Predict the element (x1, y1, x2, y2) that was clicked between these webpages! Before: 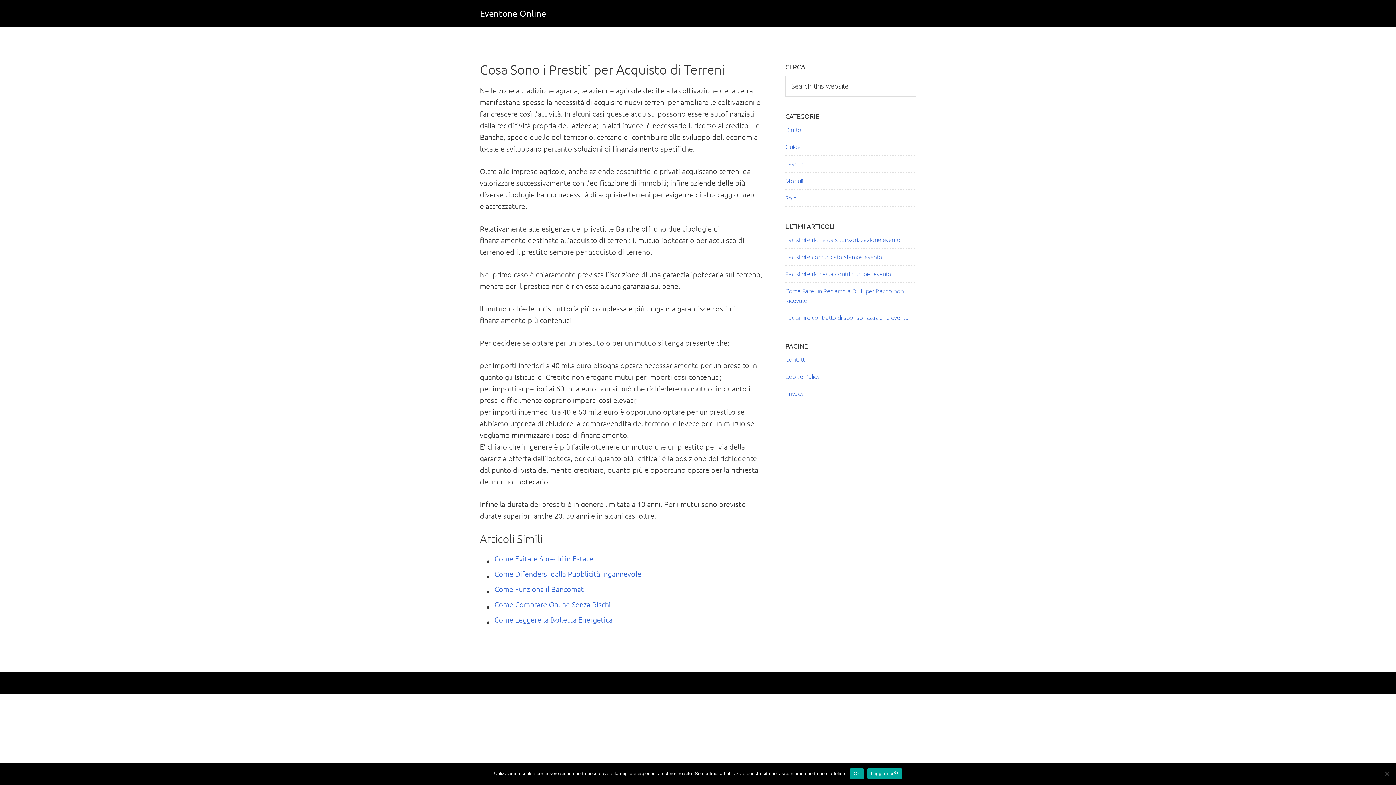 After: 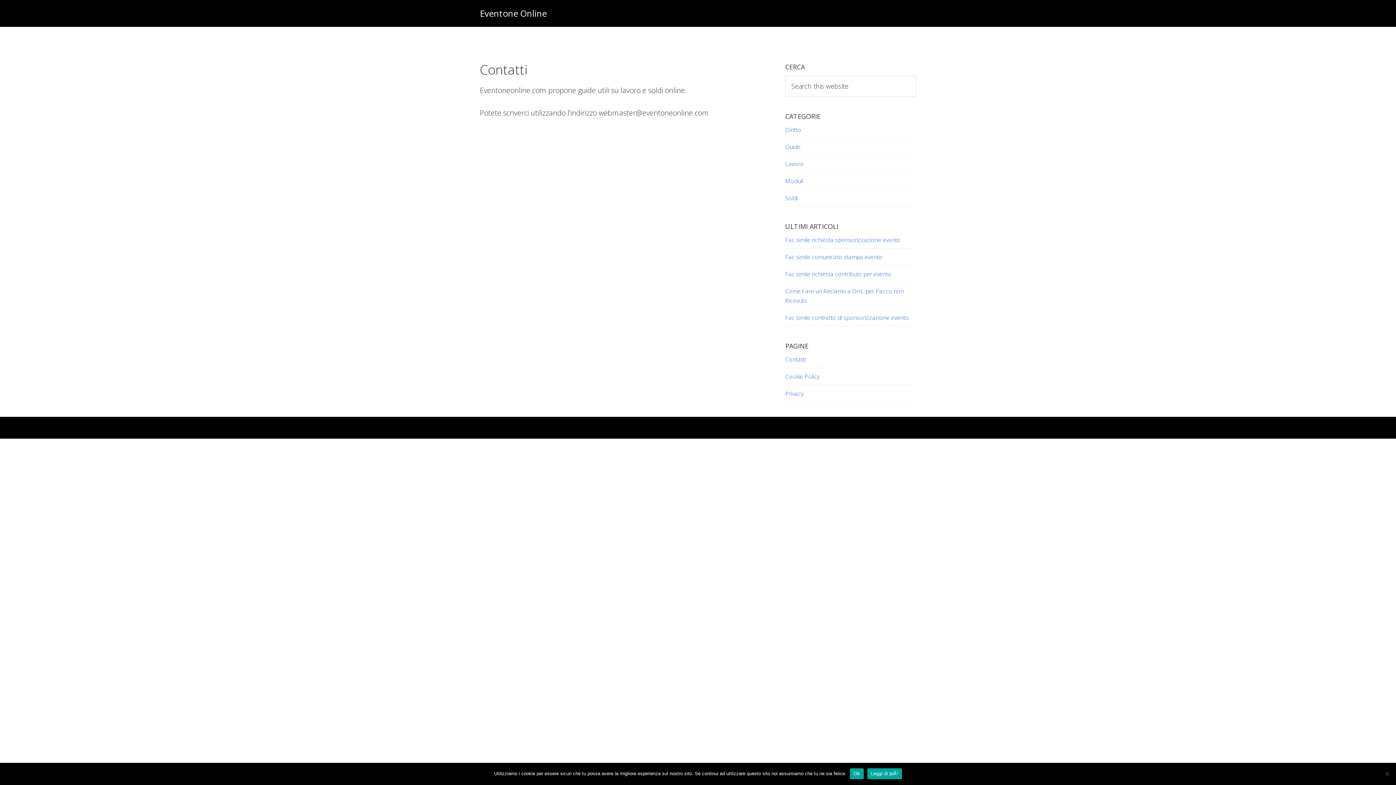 Action: label: Contatti bbox: (785, 355, 805, 363)